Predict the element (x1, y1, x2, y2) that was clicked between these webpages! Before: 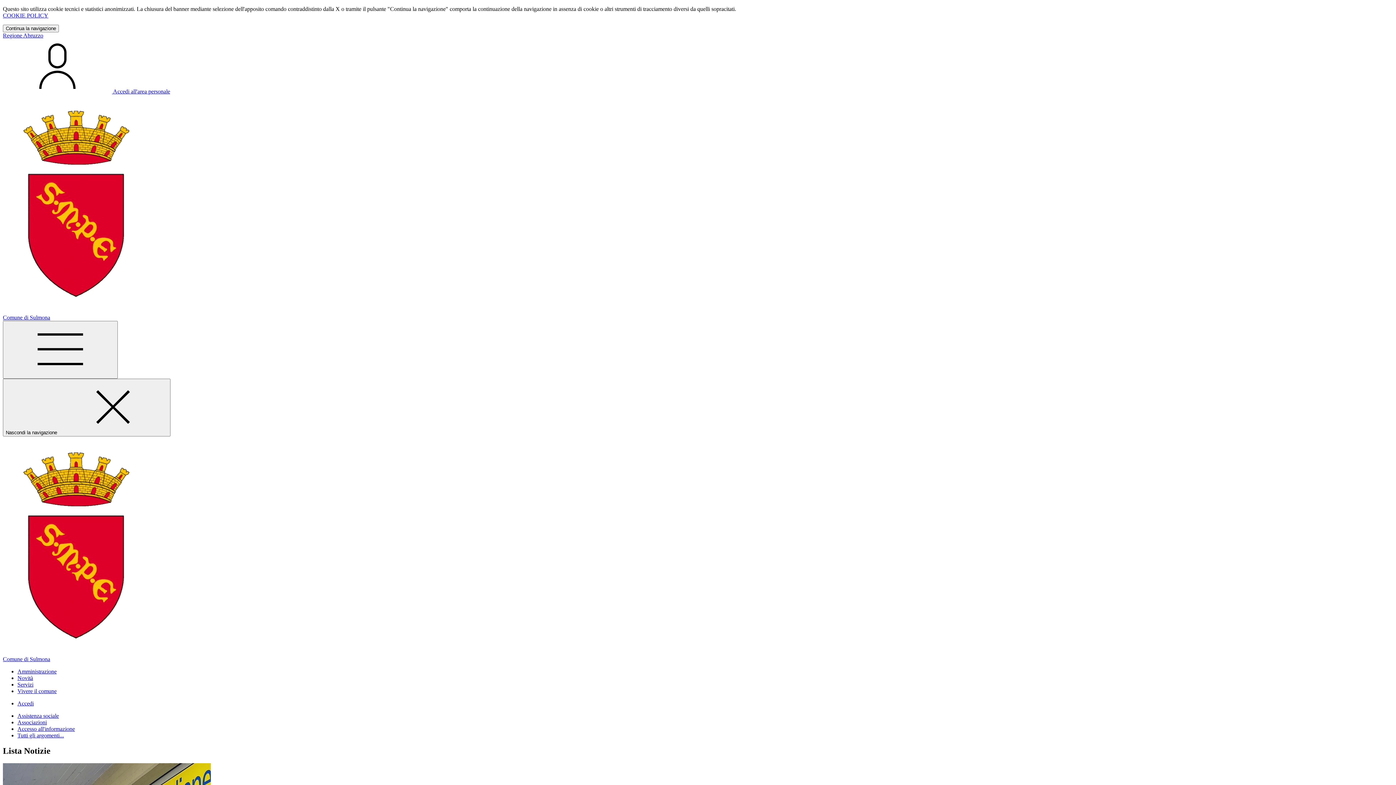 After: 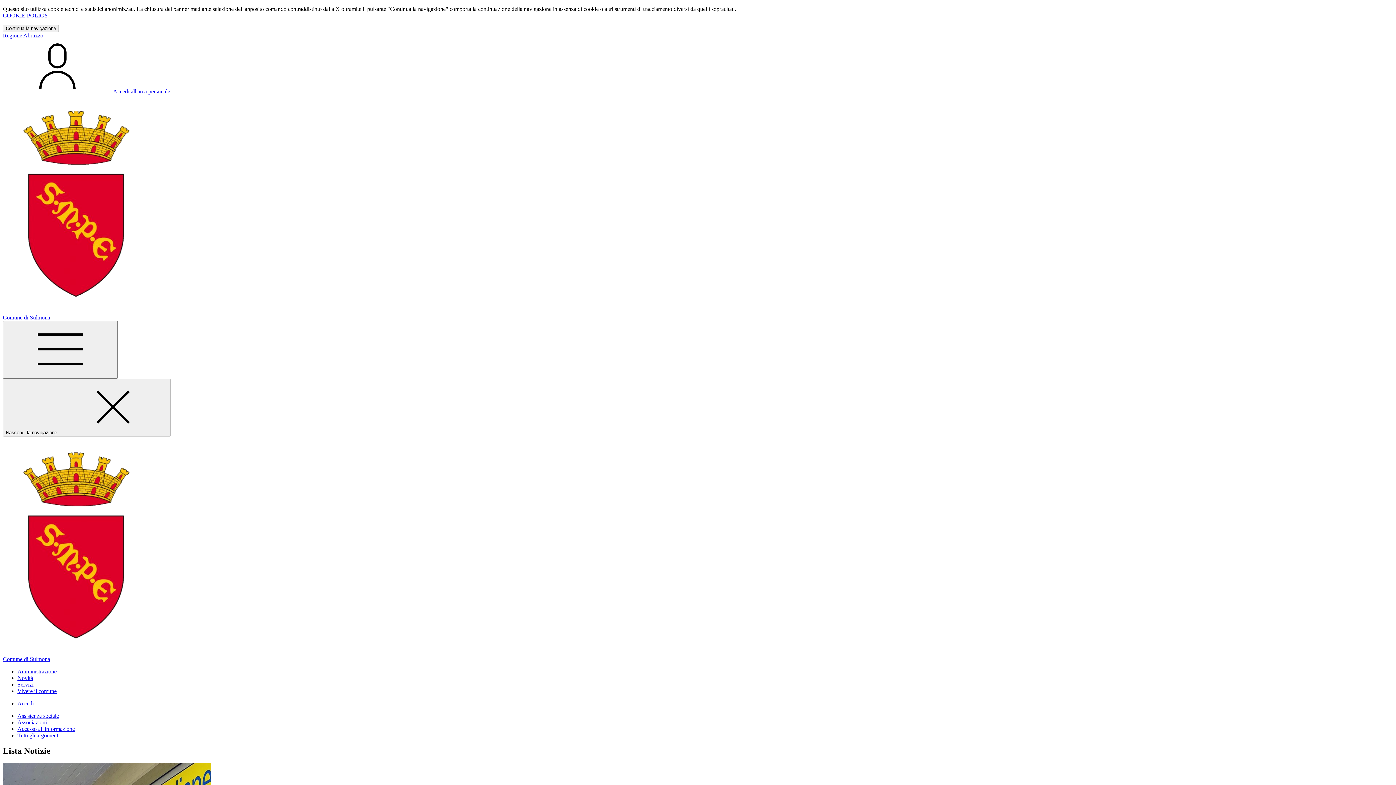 Action: bbox: (2, 308, 1393, 321) label: Comune di Sulmona